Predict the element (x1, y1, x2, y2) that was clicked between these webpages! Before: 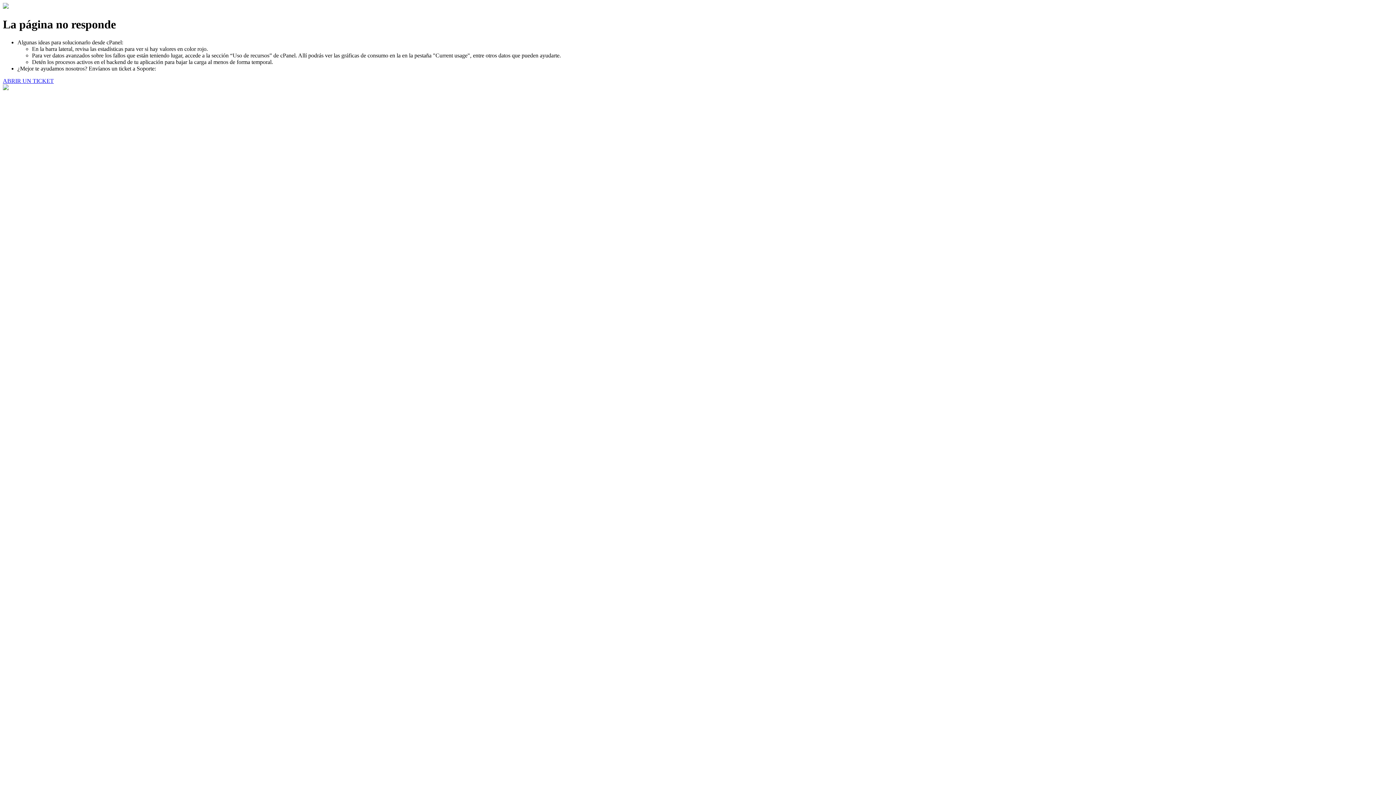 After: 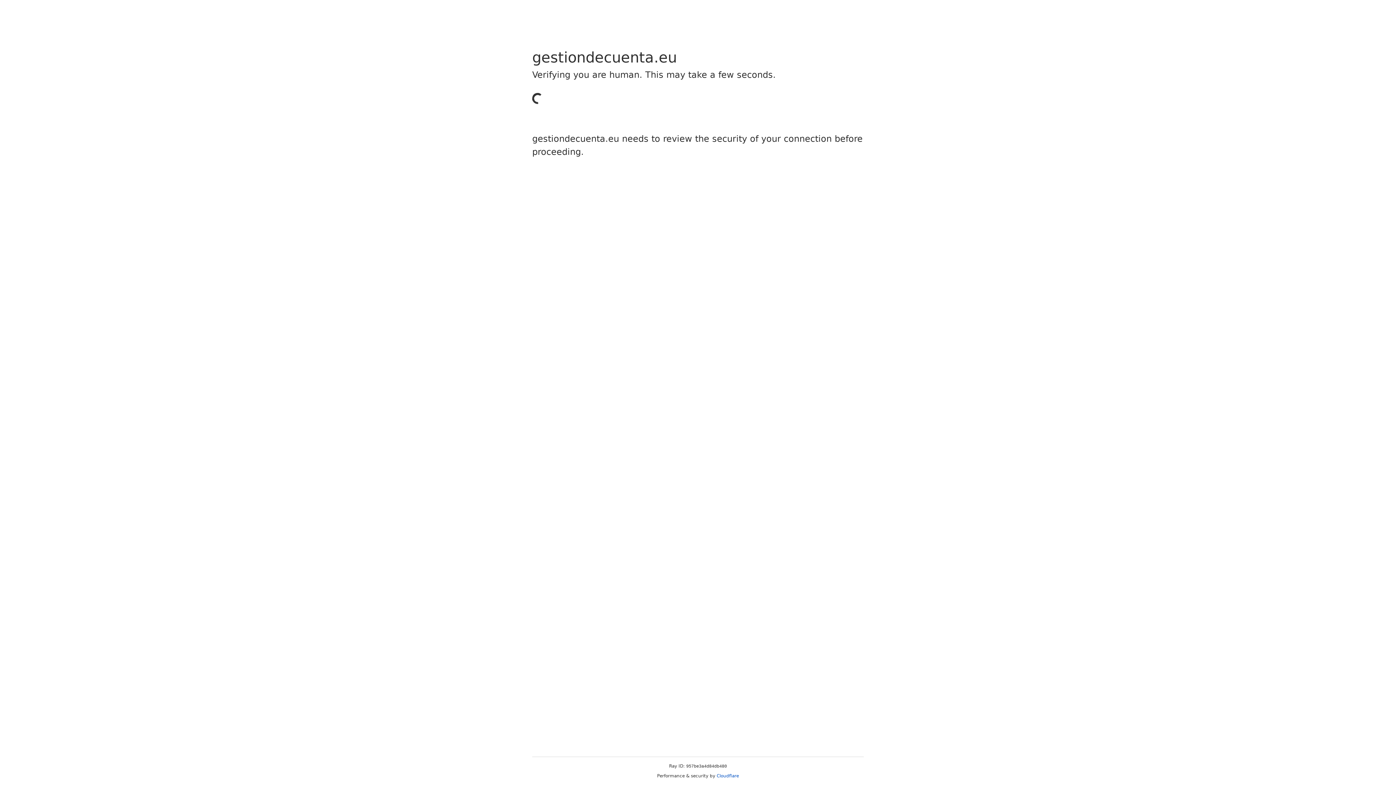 Action: bbox: (2, 77, 53, 83) label: ABRIR UN TICKET